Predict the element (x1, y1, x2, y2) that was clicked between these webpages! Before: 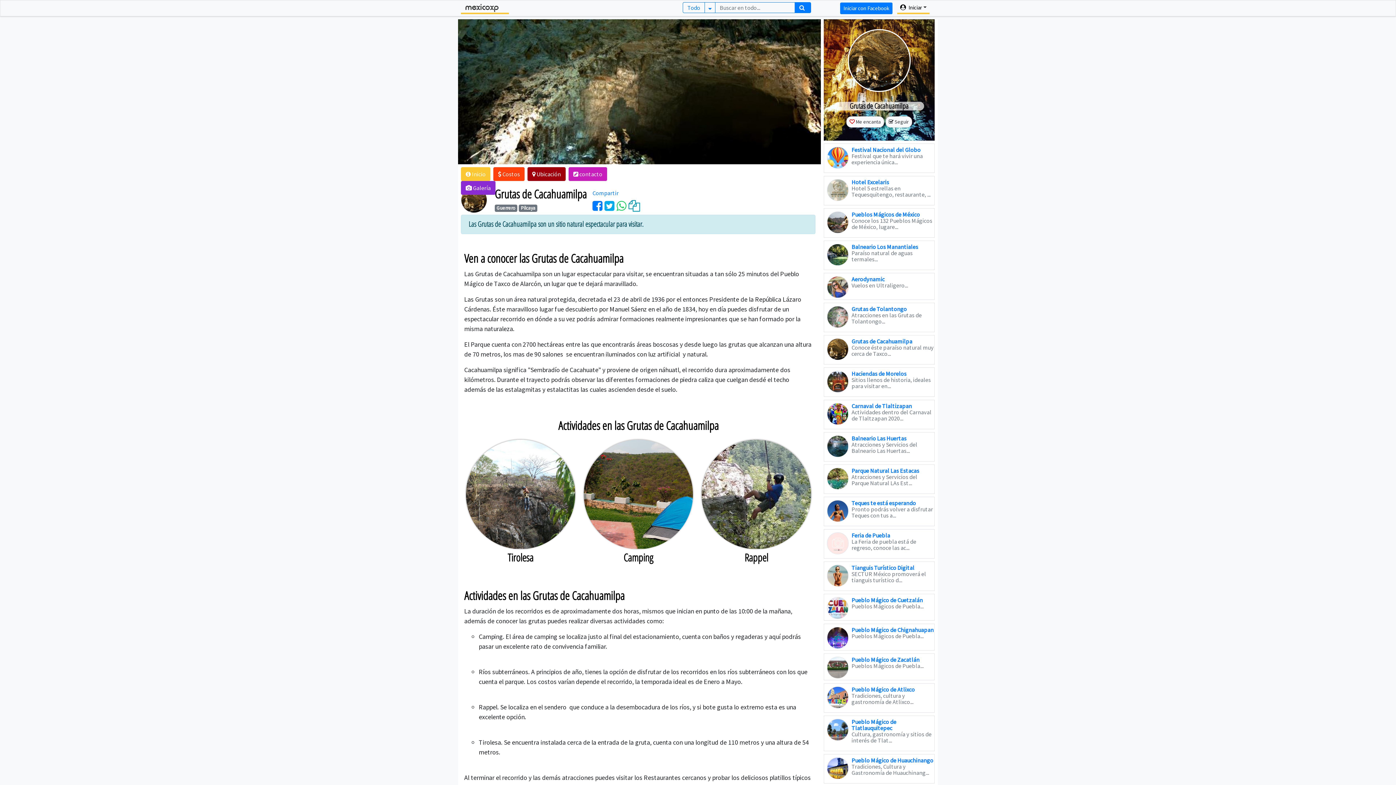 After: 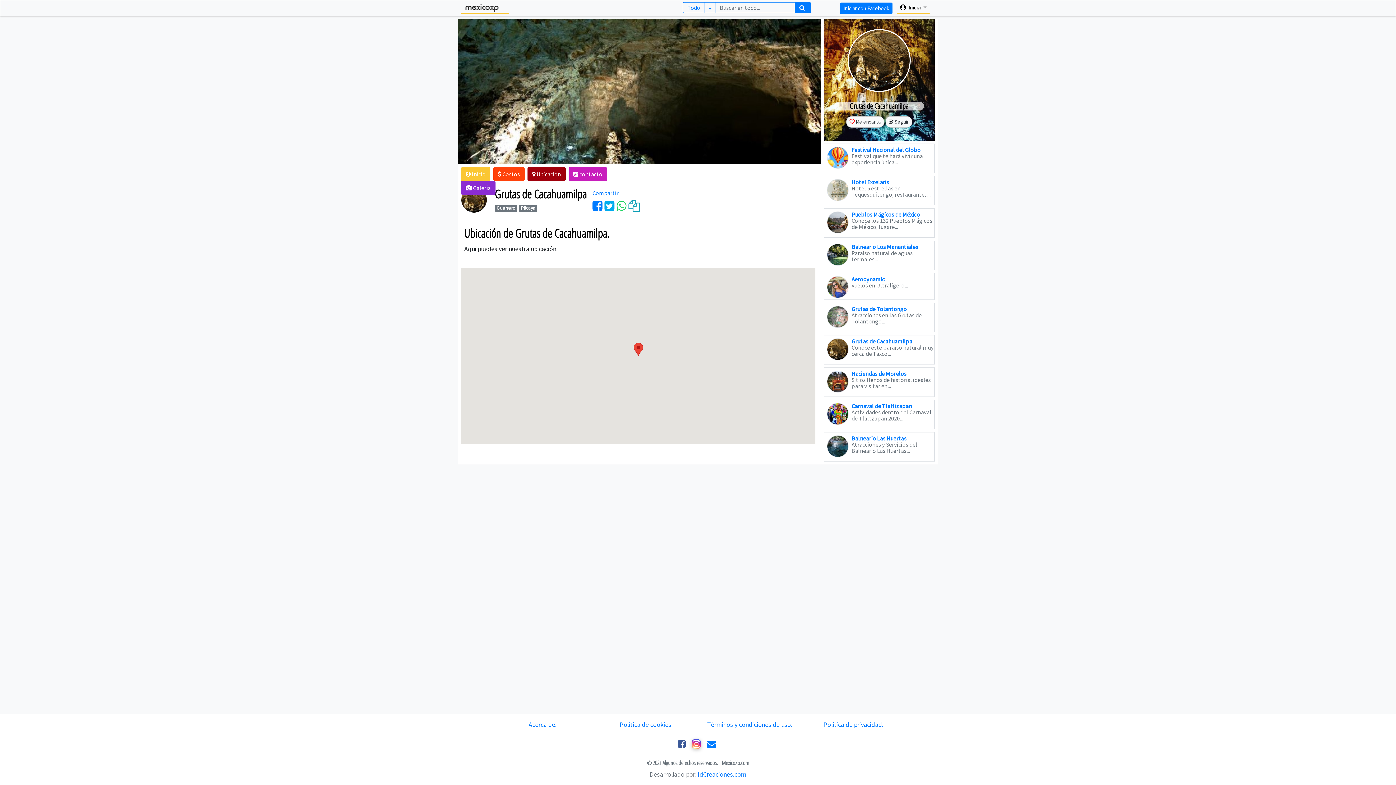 Action: label:  Ubicación bbox: (527, 167, 565, 181)